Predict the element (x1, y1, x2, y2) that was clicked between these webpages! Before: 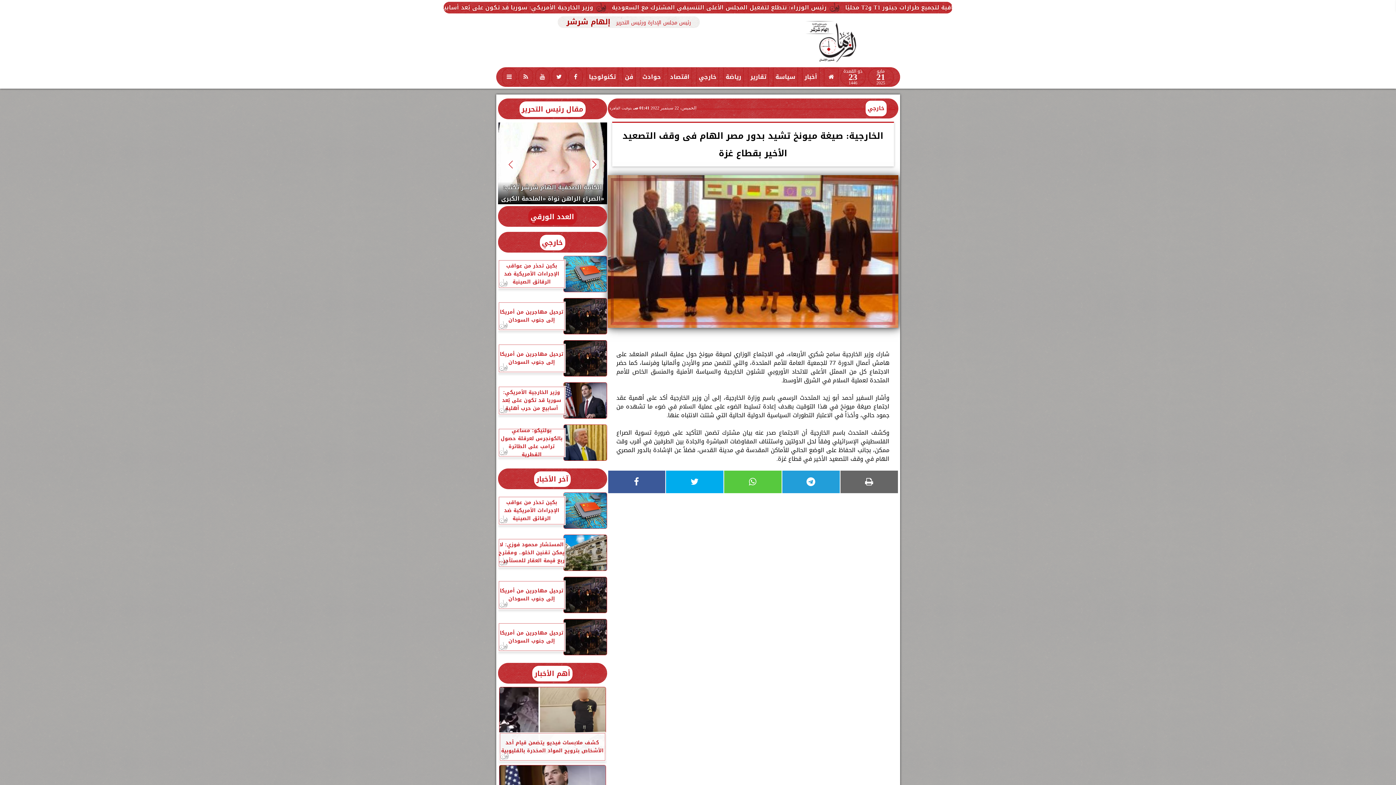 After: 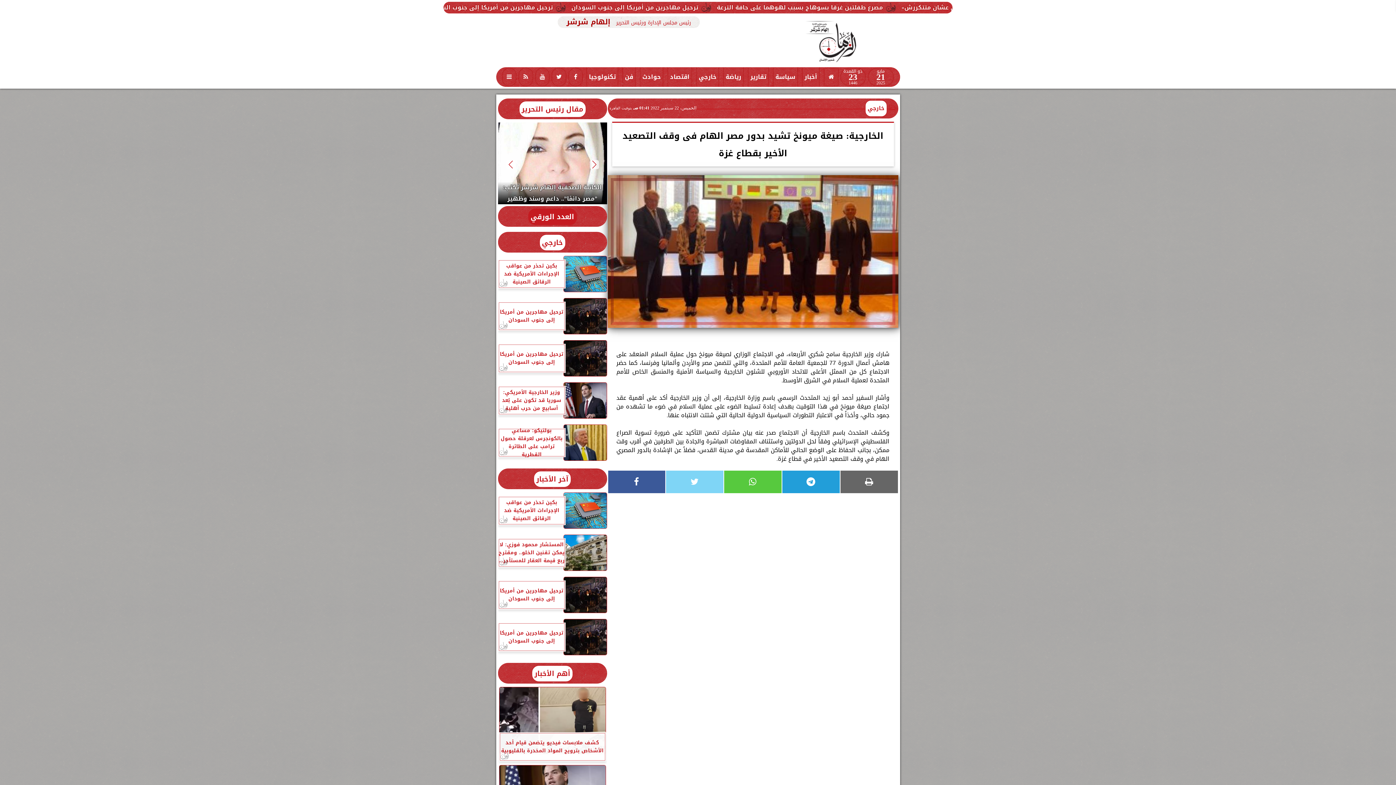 Action: bbox: (665, 471, 723, 493)